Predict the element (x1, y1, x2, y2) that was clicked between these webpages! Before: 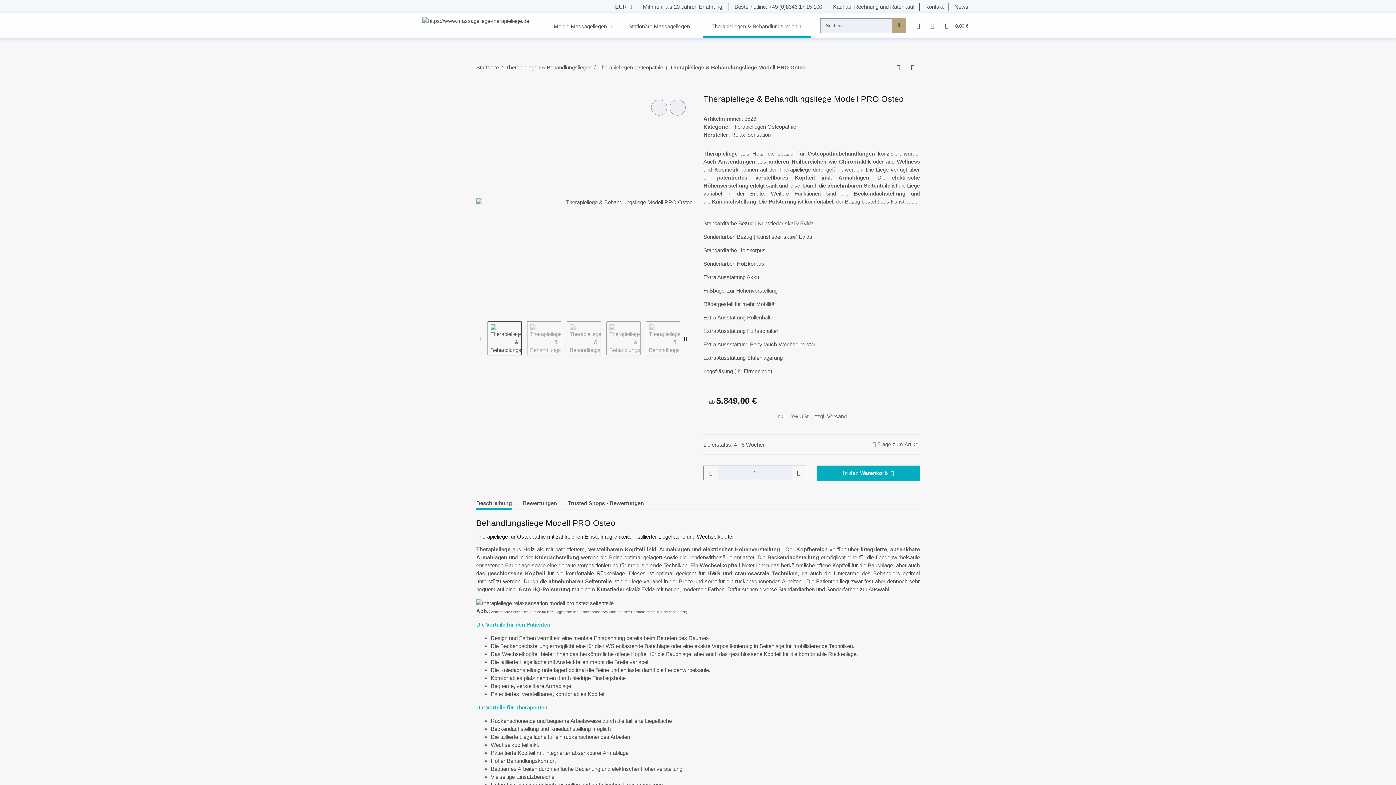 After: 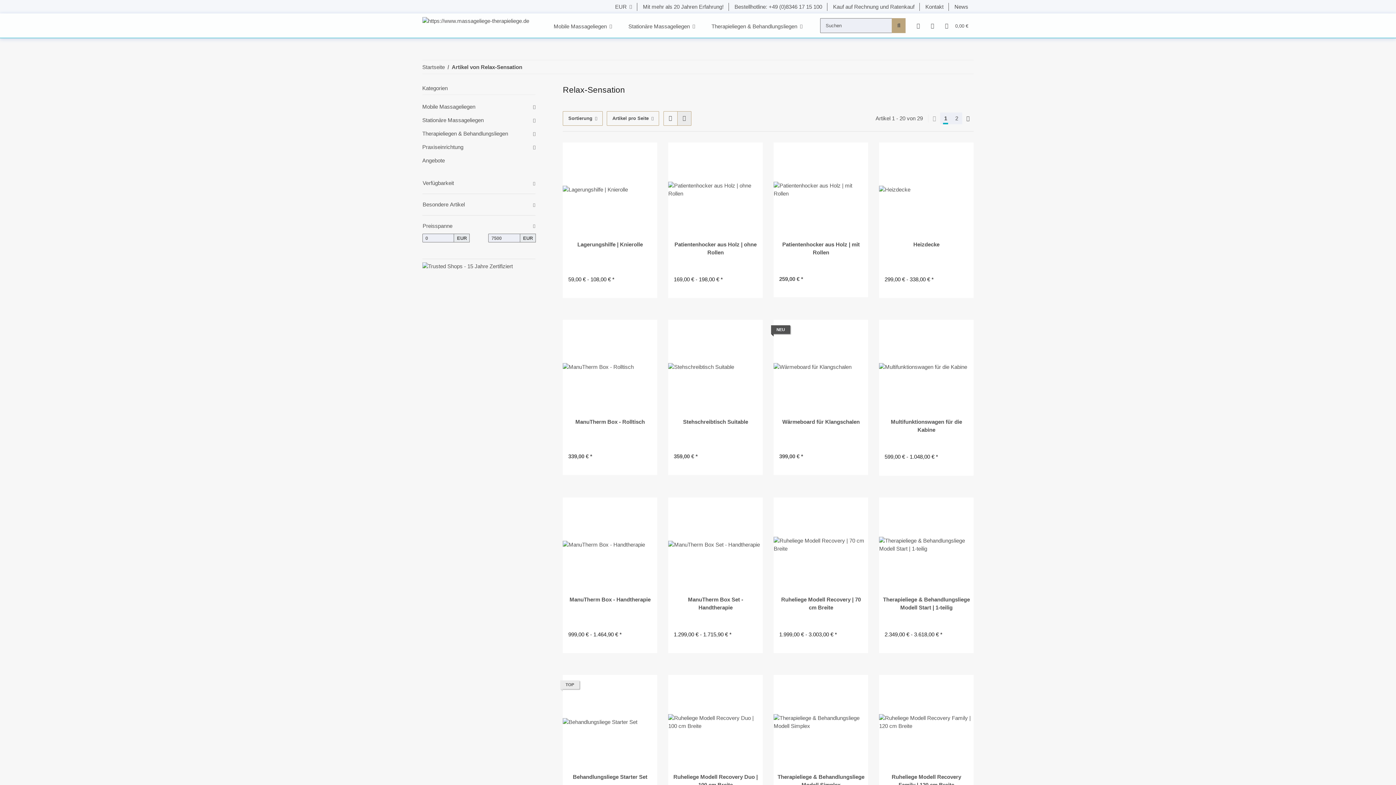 Action: label: Relax-Sensation bbox: (731, 131, 770, 137)